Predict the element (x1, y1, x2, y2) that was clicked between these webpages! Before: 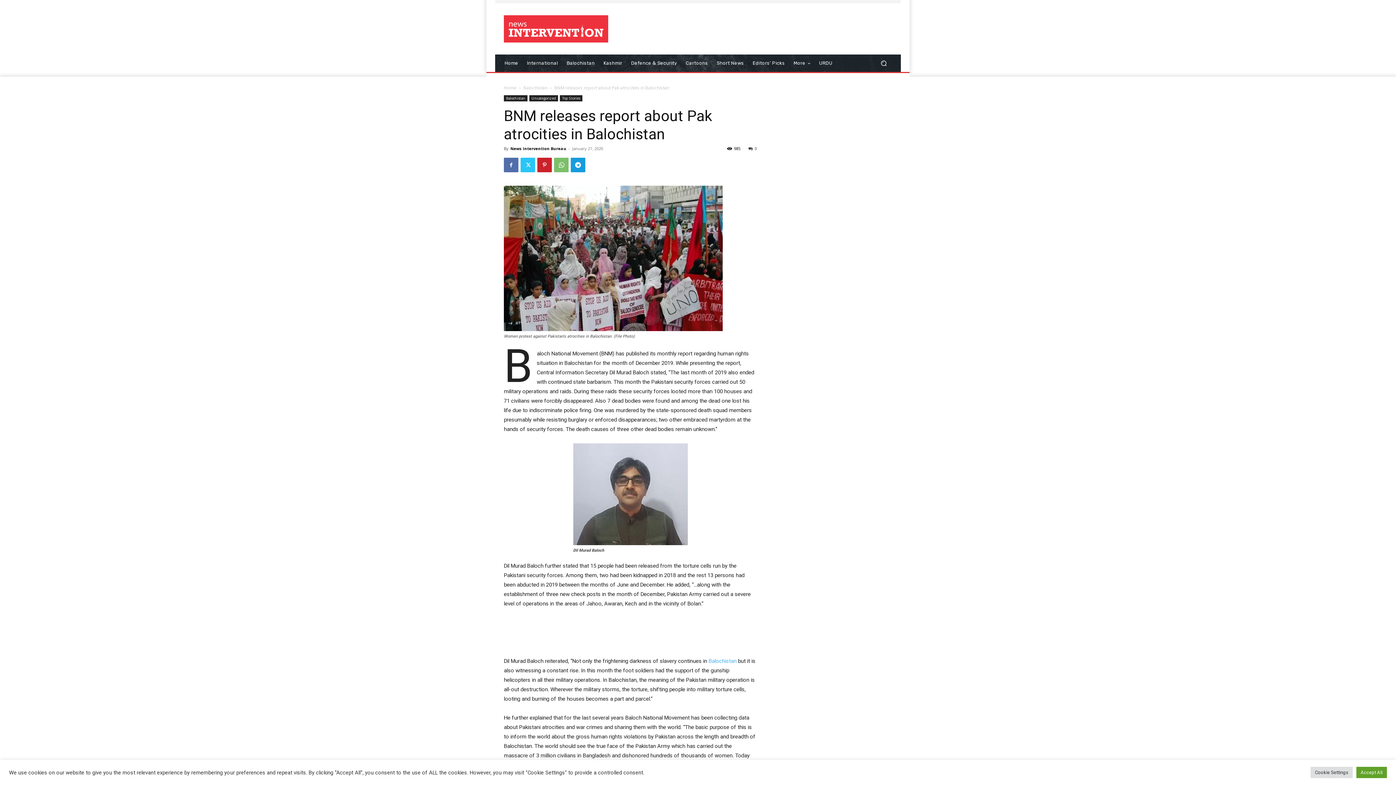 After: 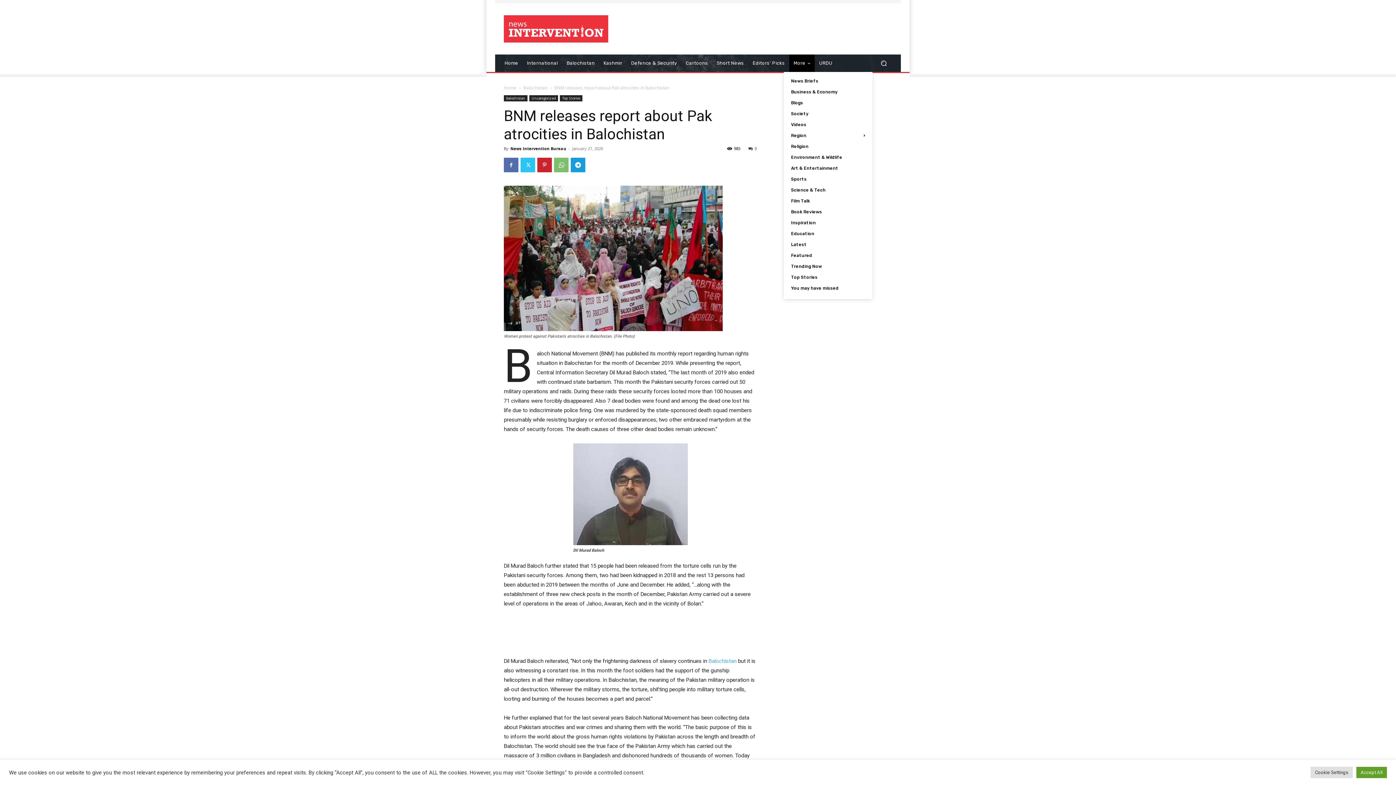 Action: label: More bbox: (789, 54, 814, 72)